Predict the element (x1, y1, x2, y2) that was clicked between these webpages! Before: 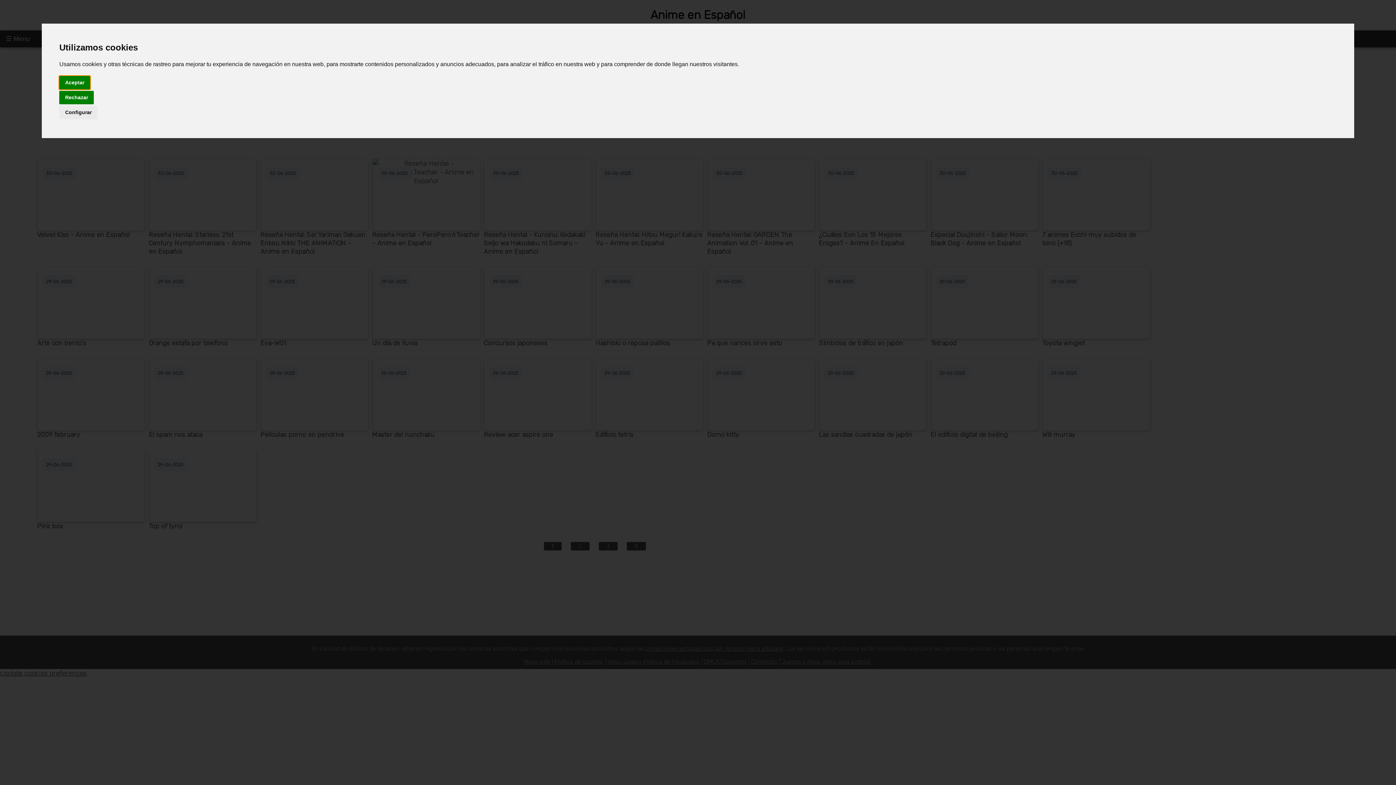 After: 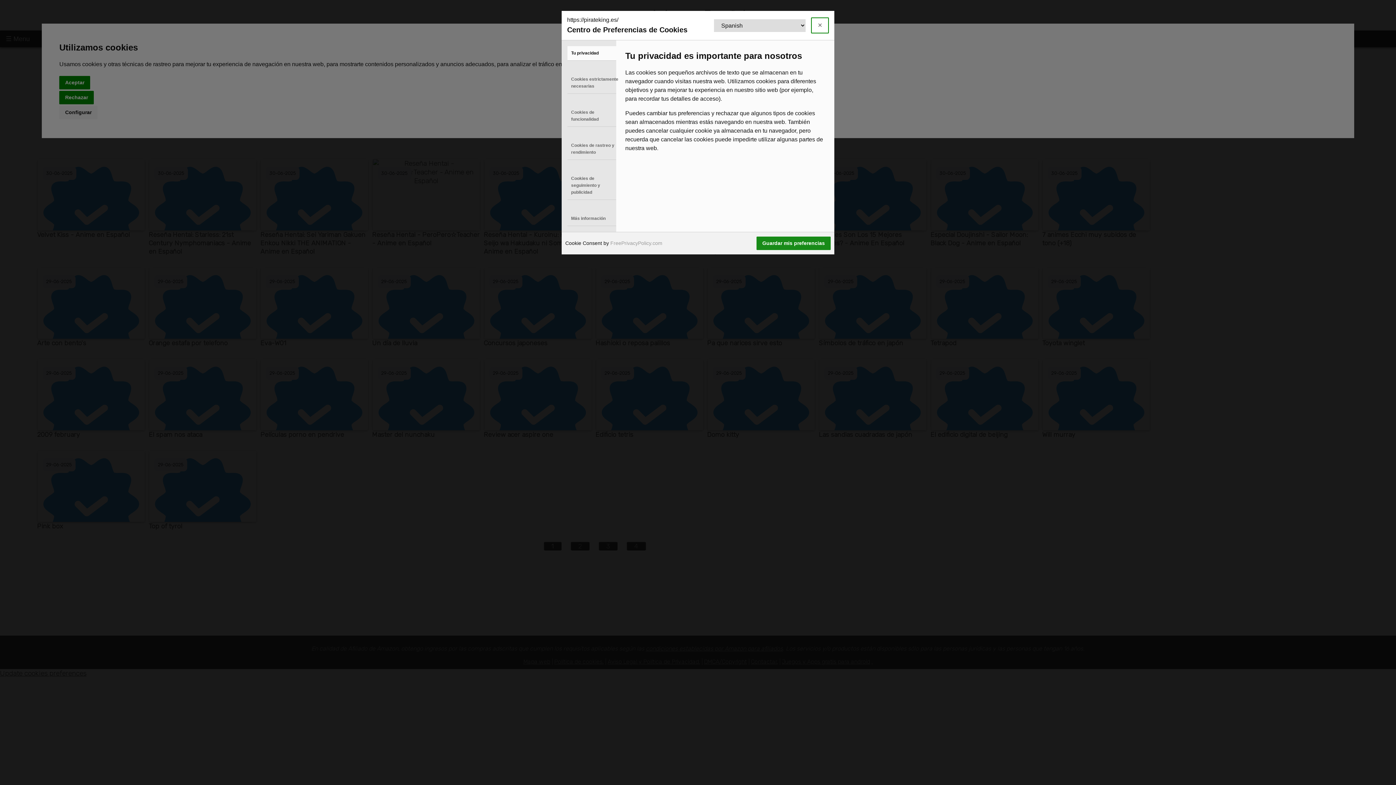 Action: label: Configurar bbox: (59, 105, 97, 119)